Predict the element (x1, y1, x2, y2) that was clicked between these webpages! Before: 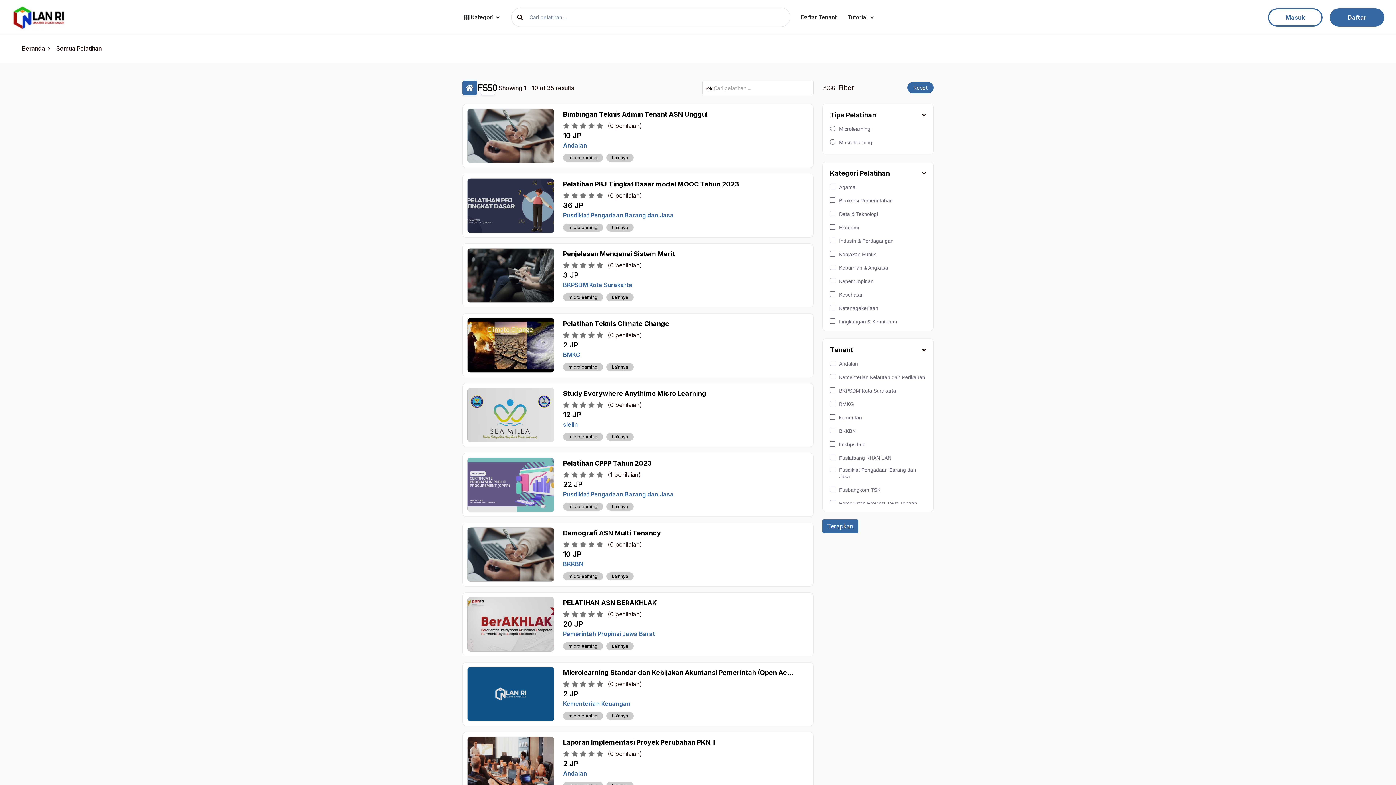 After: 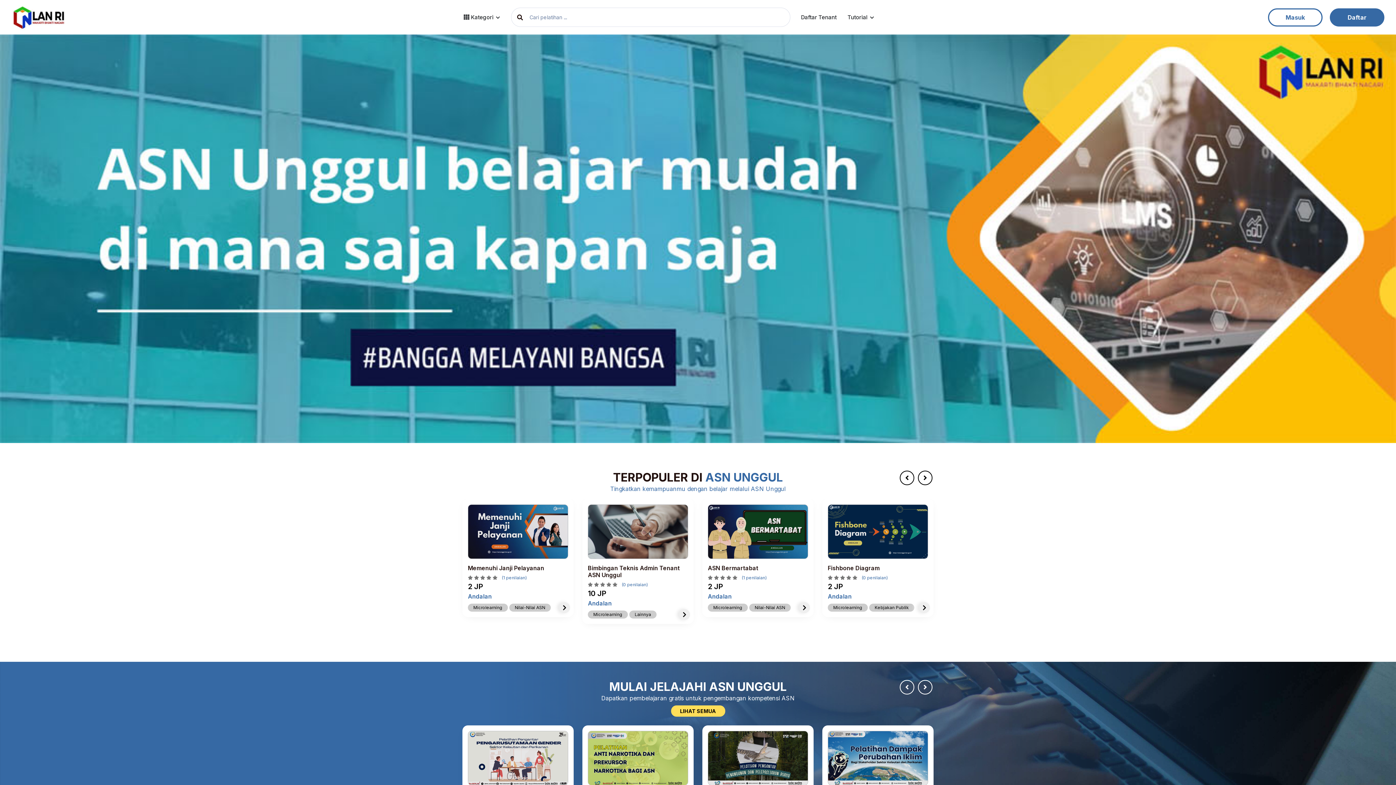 Action: bbox: (11, 2, 69, 32)